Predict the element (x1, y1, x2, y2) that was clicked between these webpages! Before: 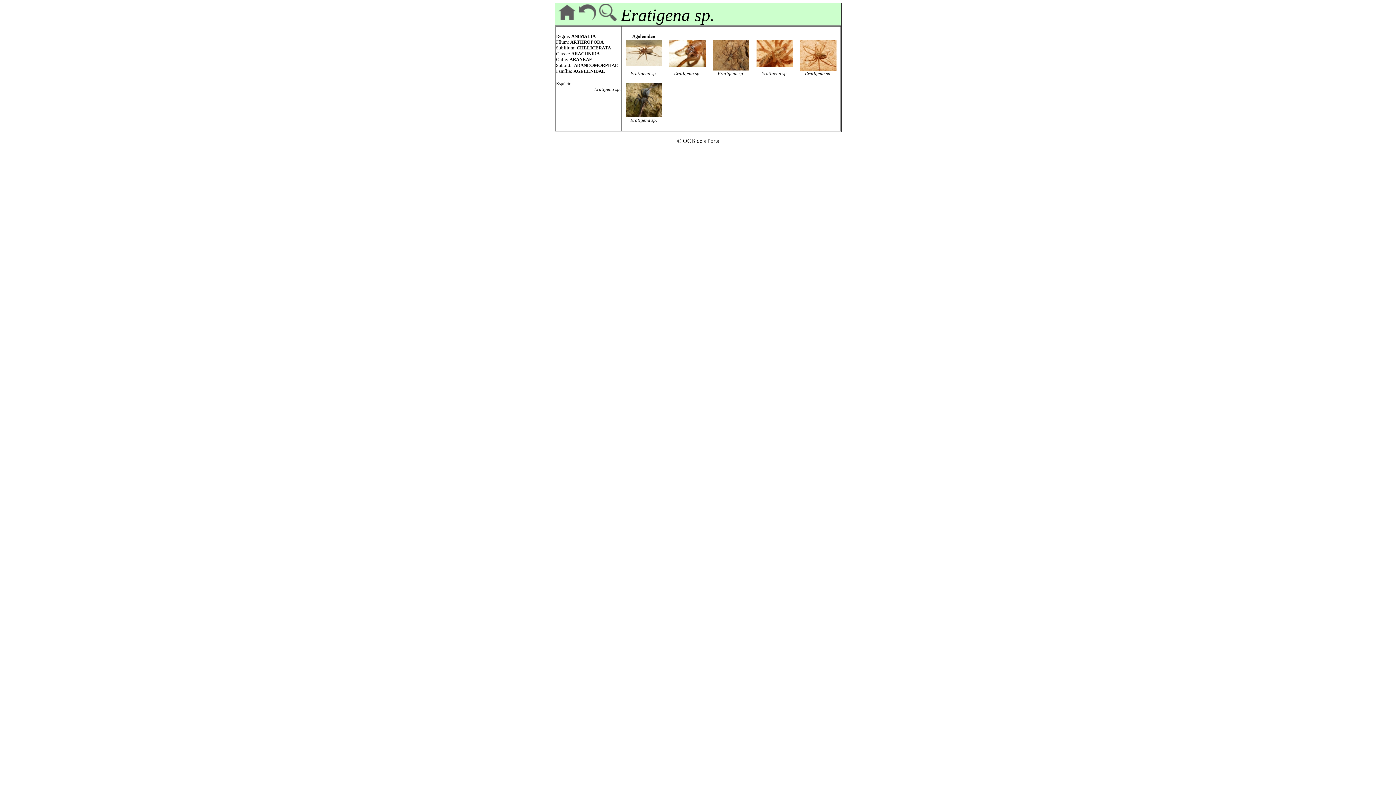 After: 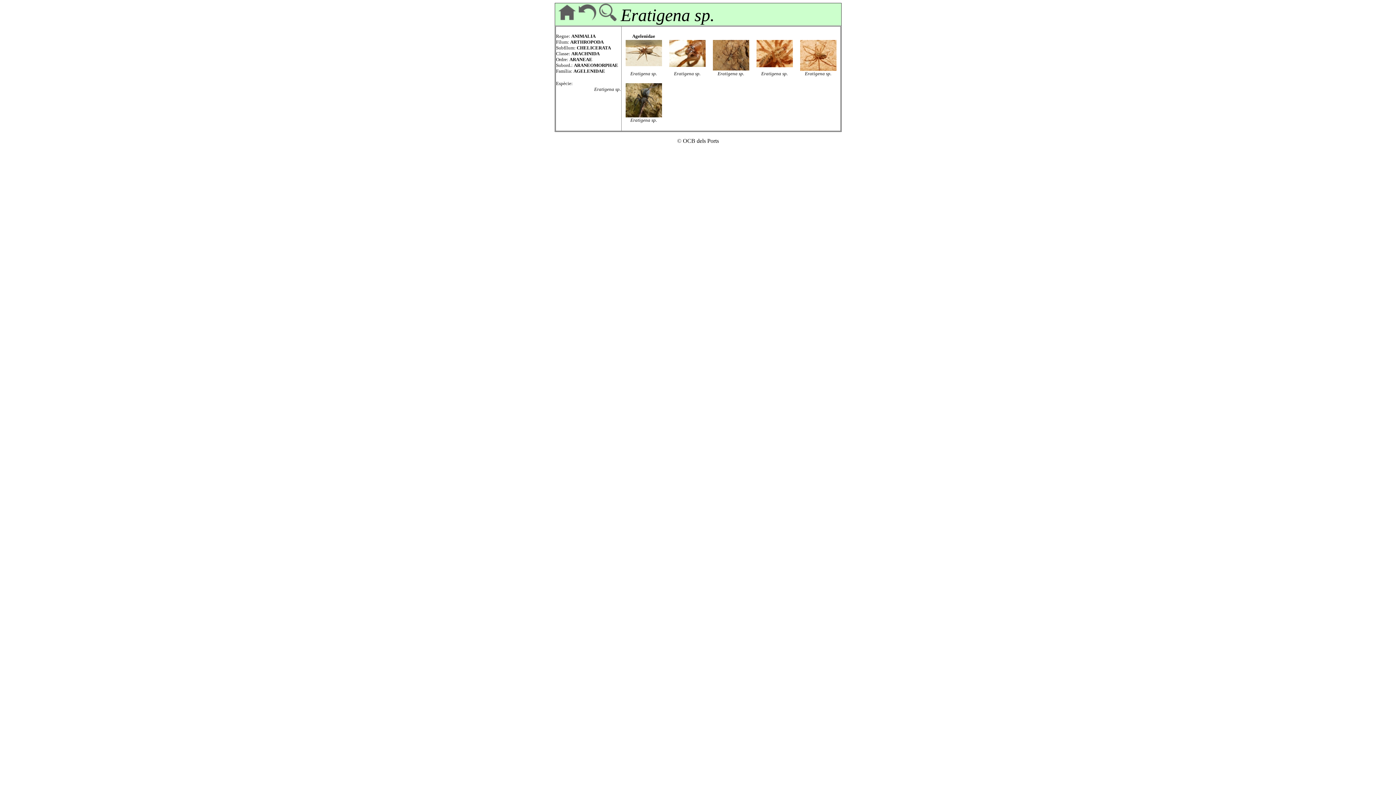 Action: bbox: (712, 65, 749, 71)